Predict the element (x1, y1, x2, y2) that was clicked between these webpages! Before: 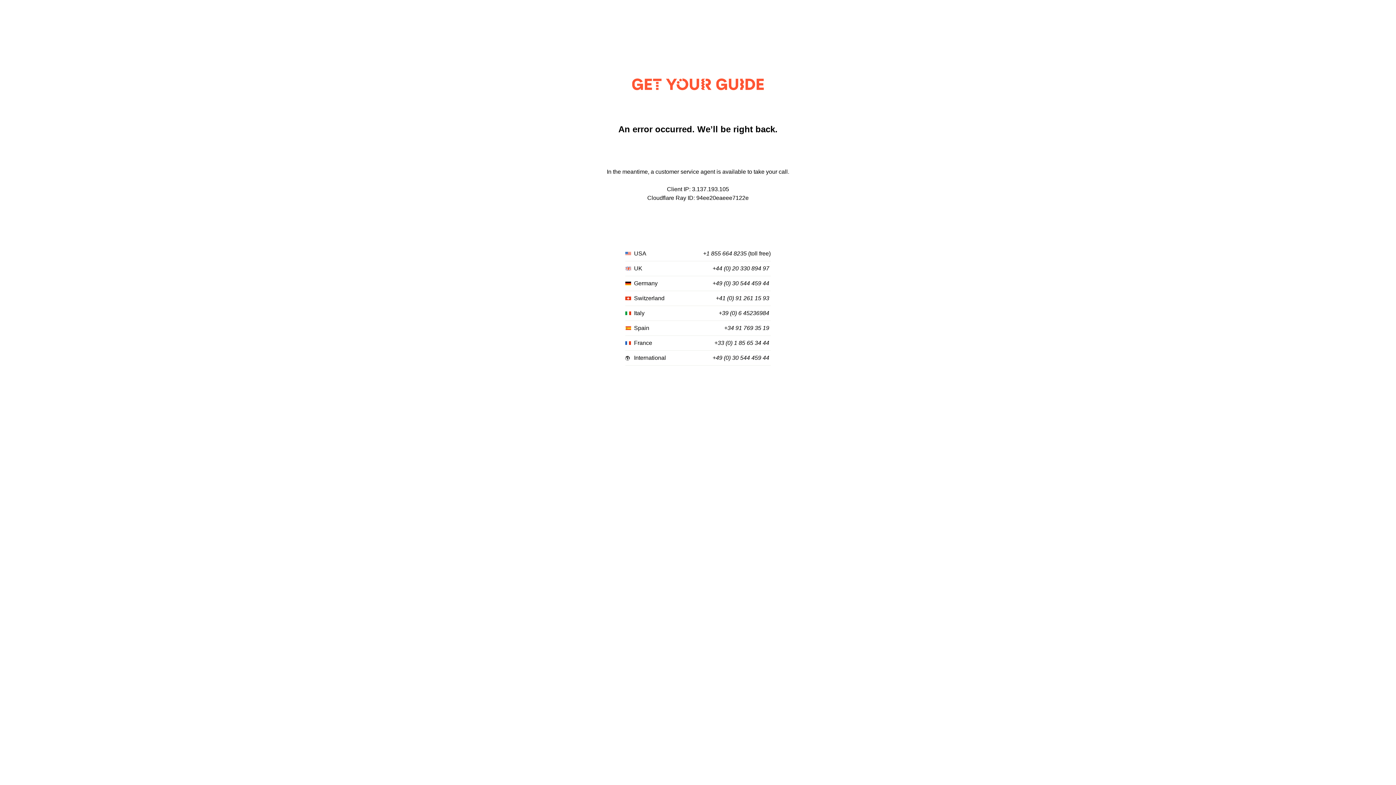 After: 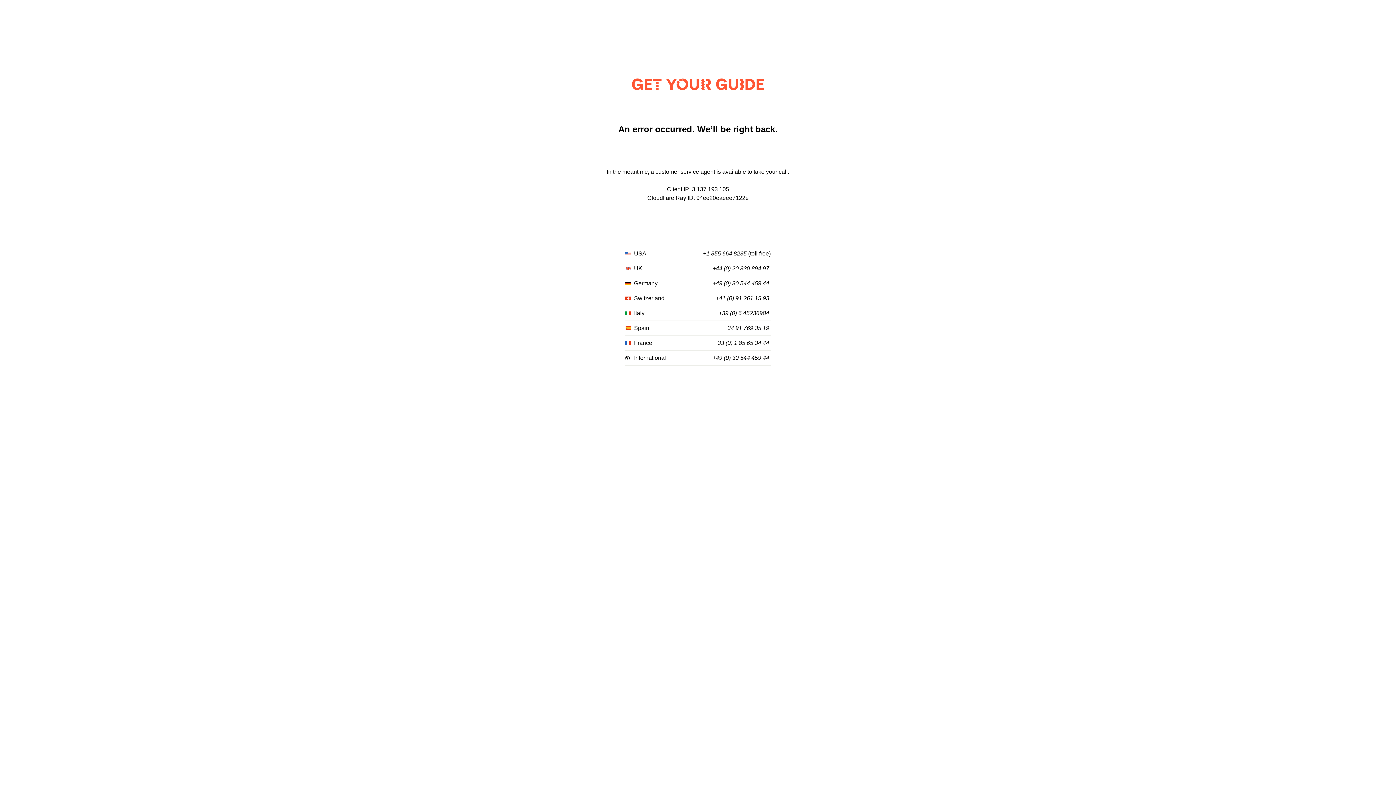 Action: label: +1 855 664 8235 bbox: (703, 250, 746, 257)